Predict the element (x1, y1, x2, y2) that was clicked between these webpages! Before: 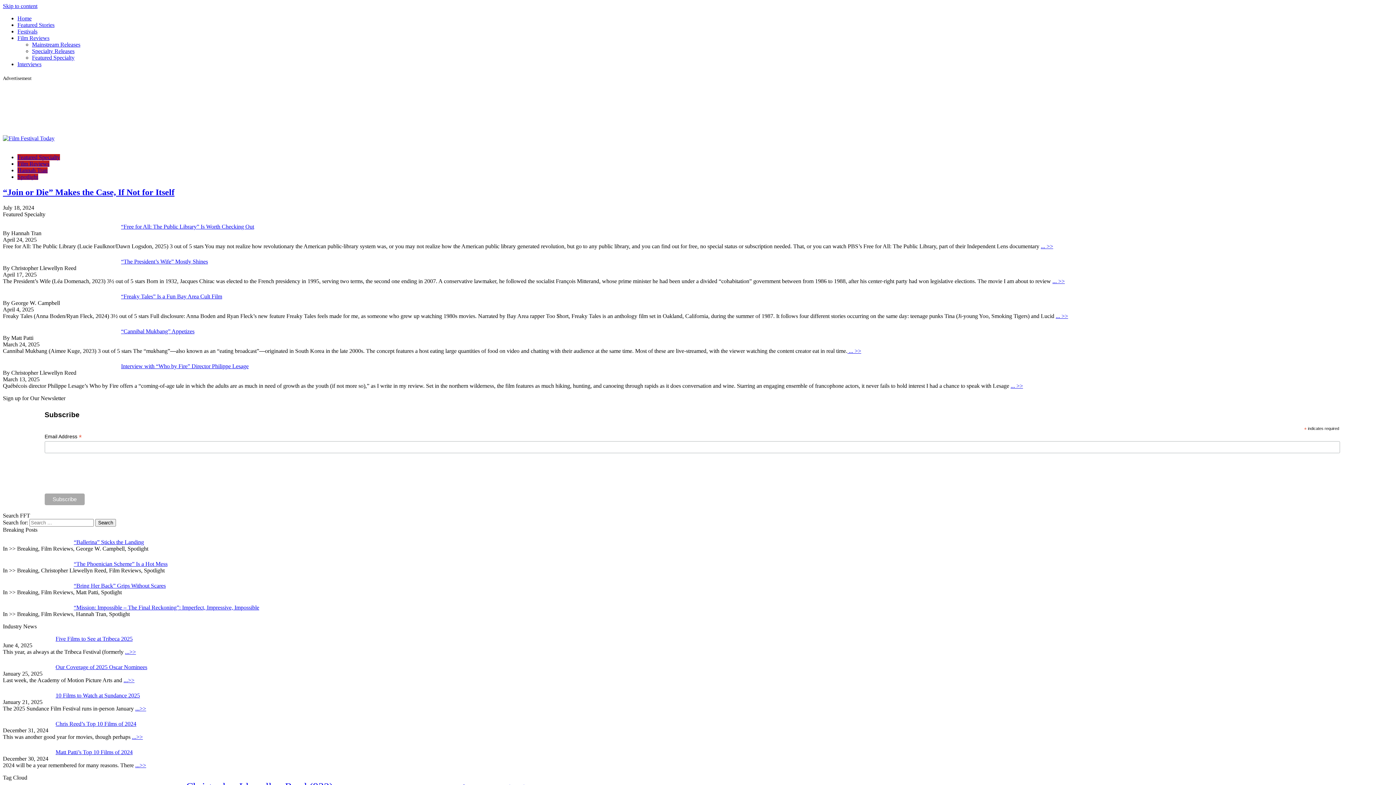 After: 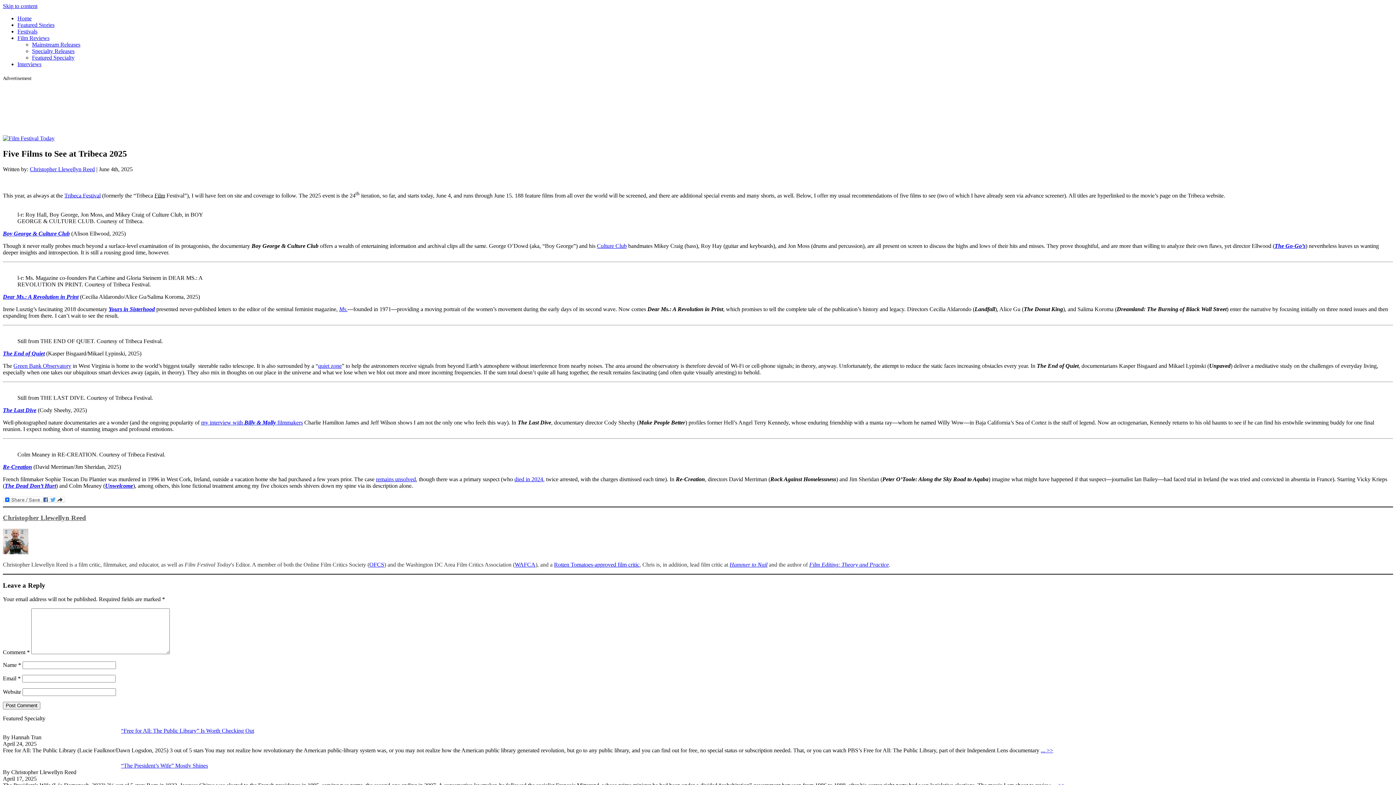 Action: label: ...>> bbox: (125, 649, 136, 655)